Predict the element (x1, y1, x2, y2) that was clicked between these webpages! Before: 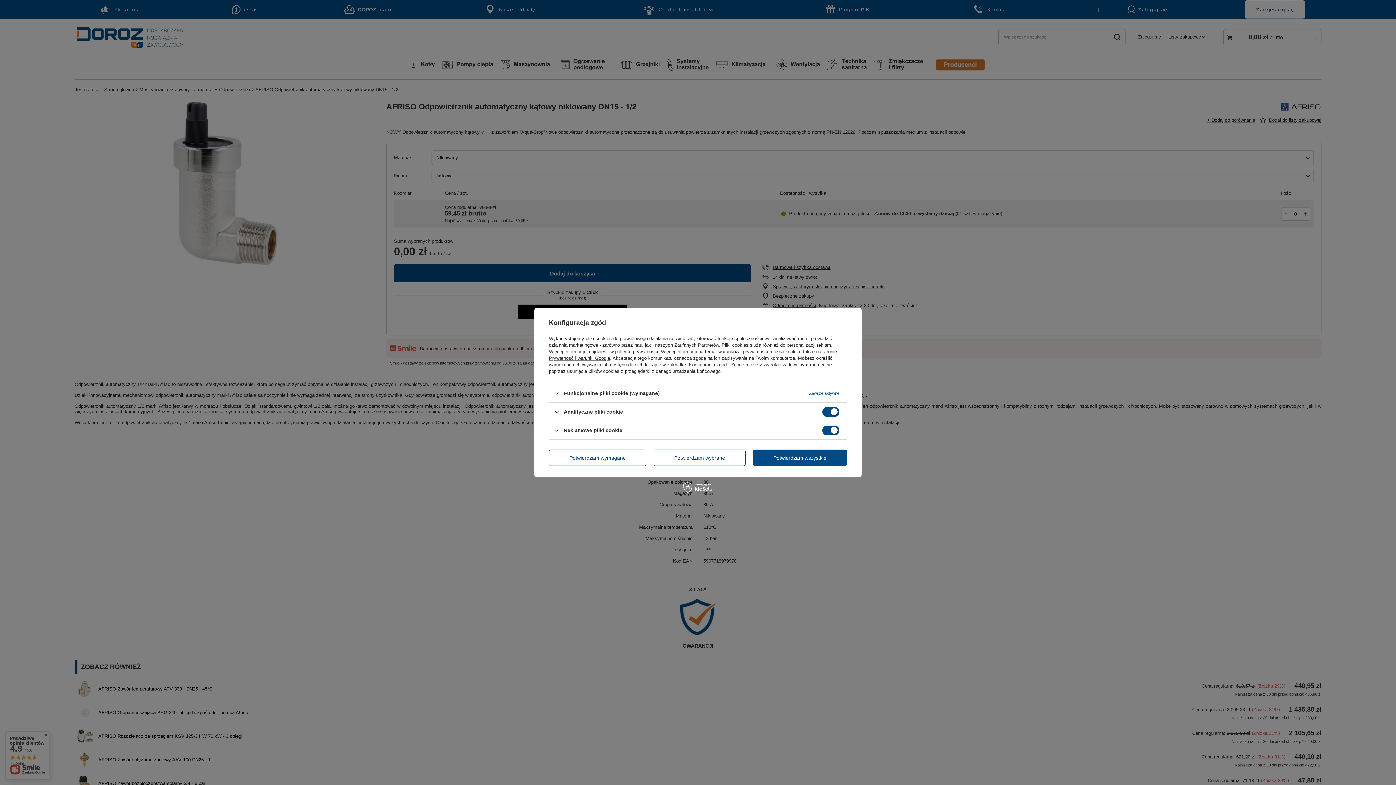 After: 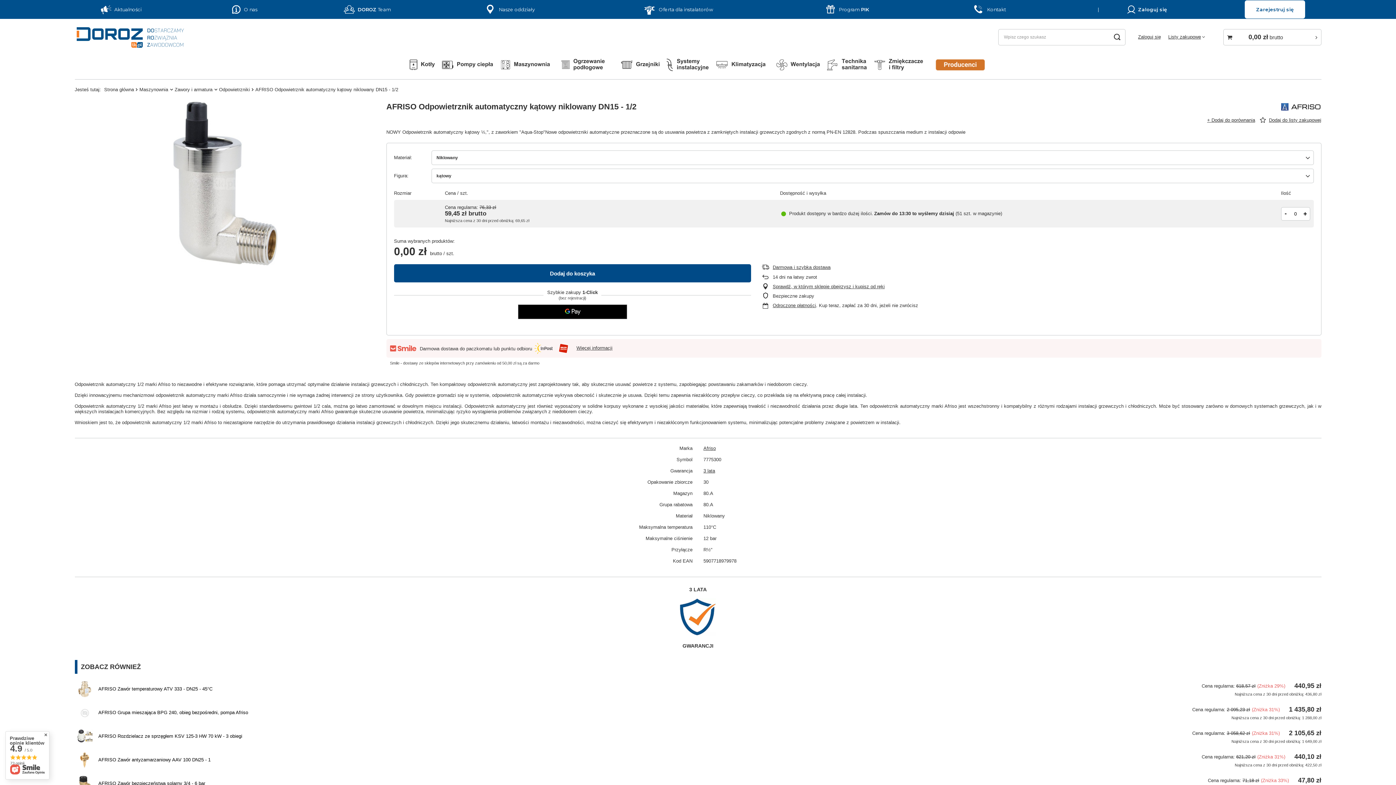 Action: bbox: (653, 449, 745, 466) label: Potwierdzam wybrane